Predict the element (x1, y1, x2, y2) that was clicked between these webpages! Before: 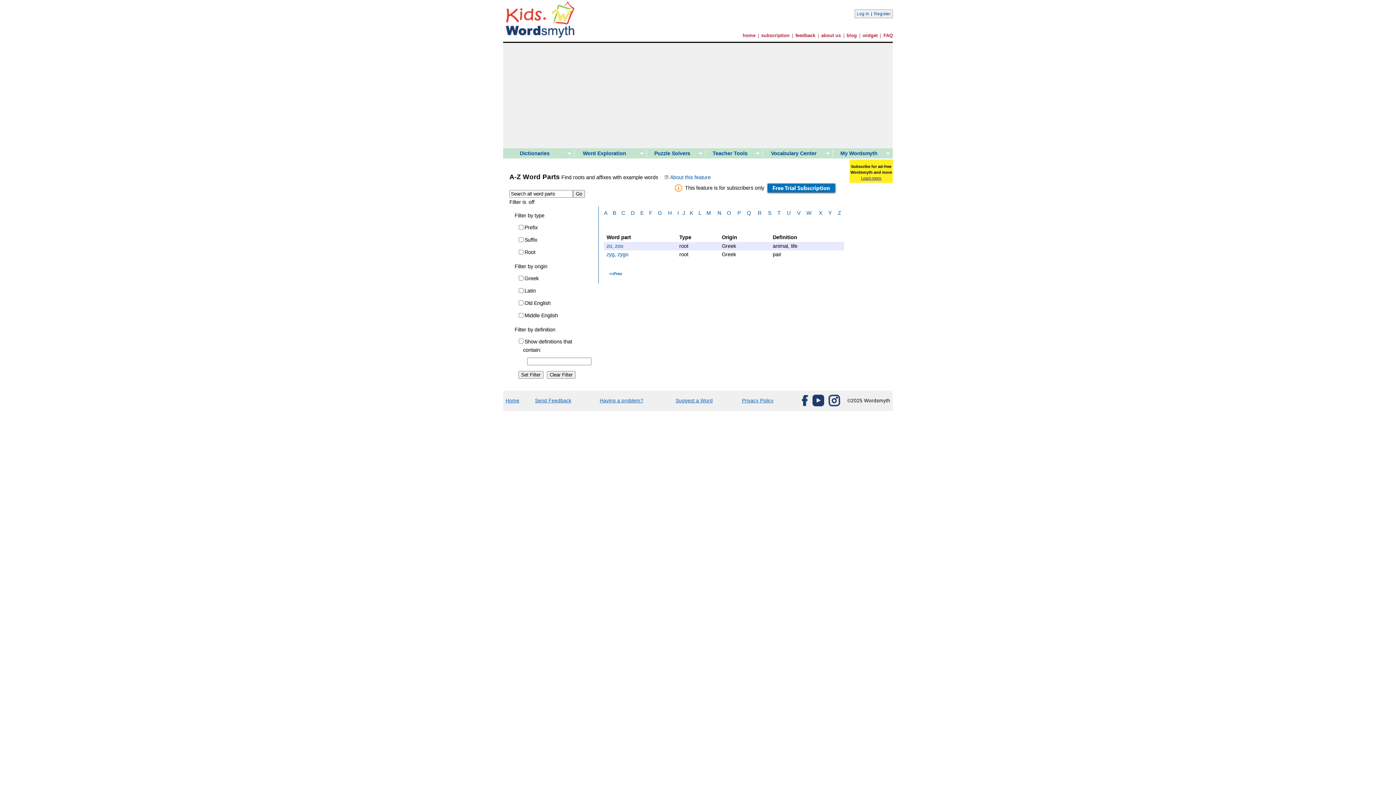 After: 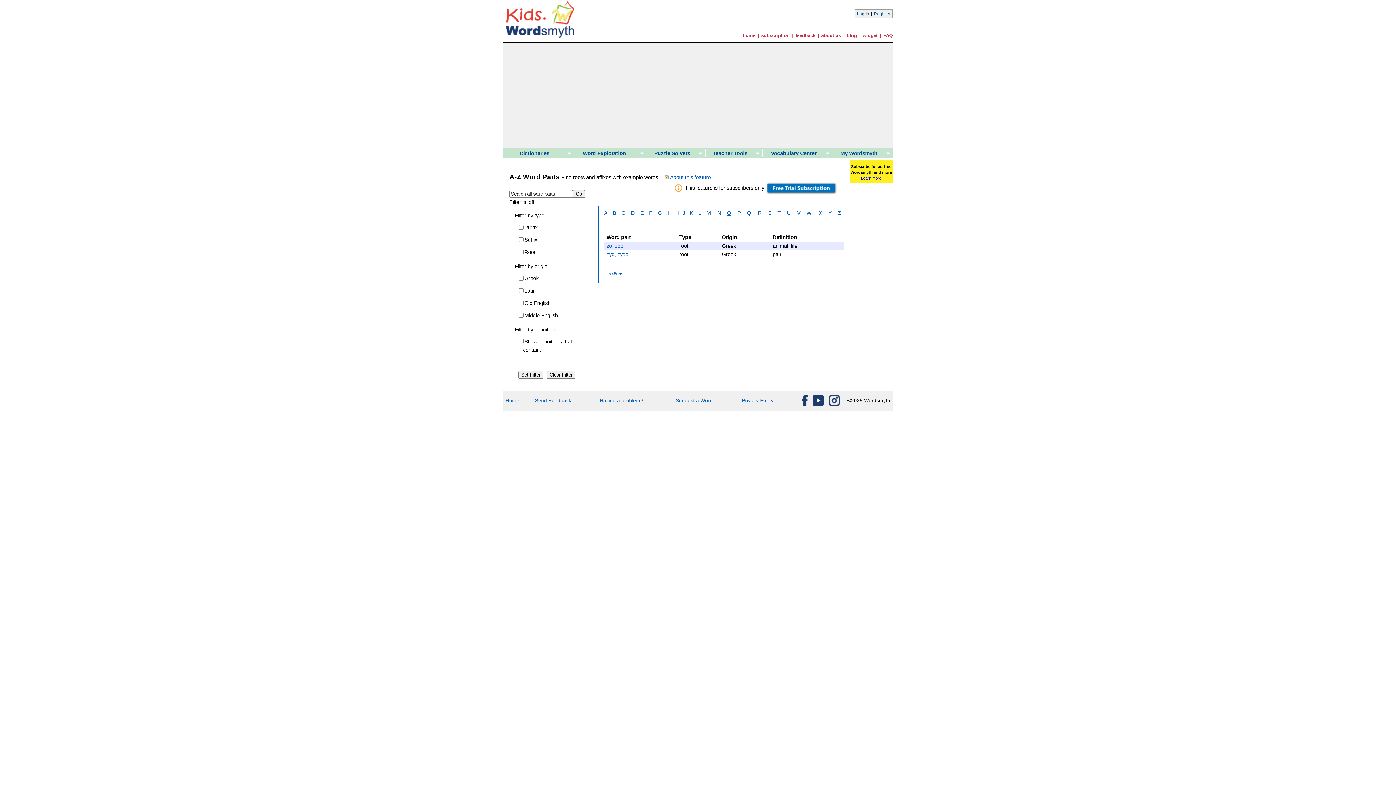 Action: label: O bbox: (727, 210, 731, 216)